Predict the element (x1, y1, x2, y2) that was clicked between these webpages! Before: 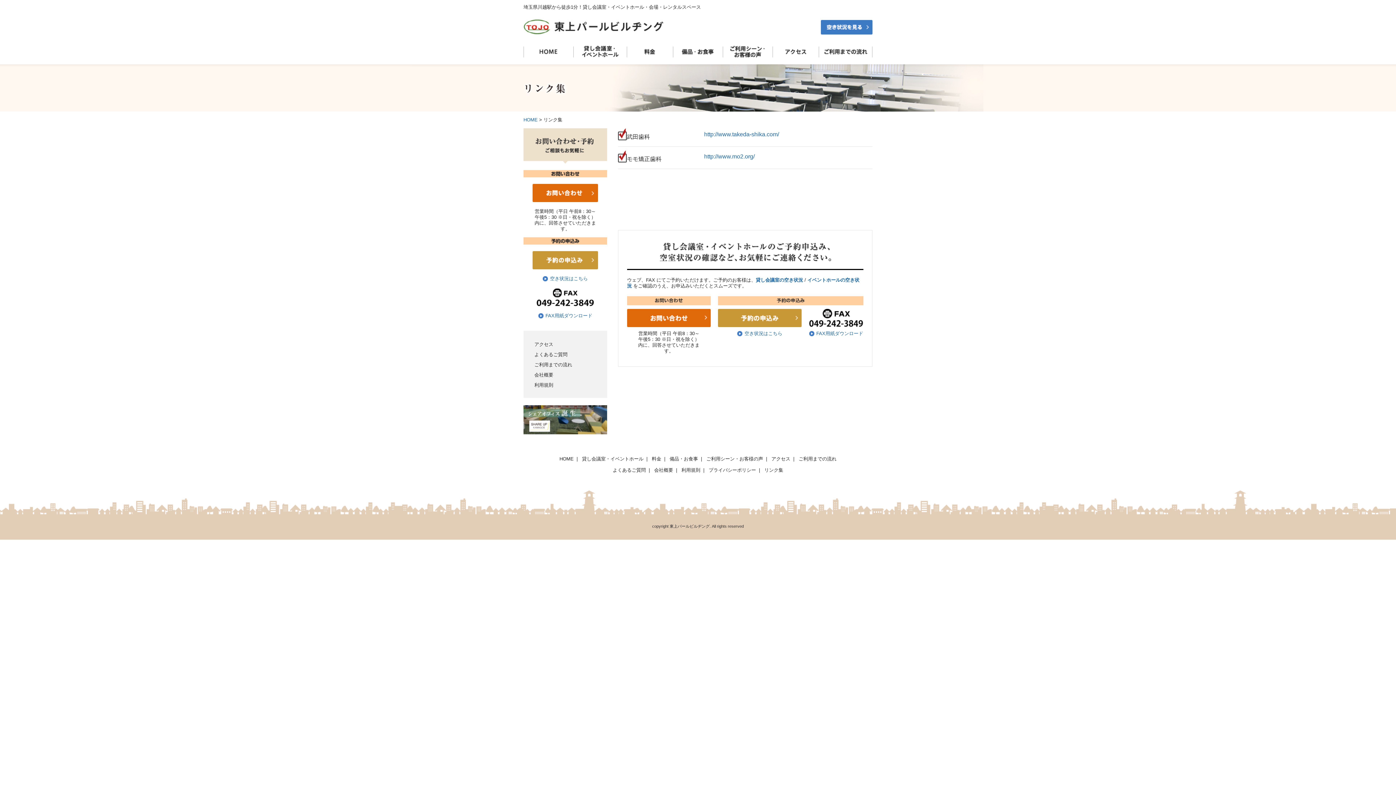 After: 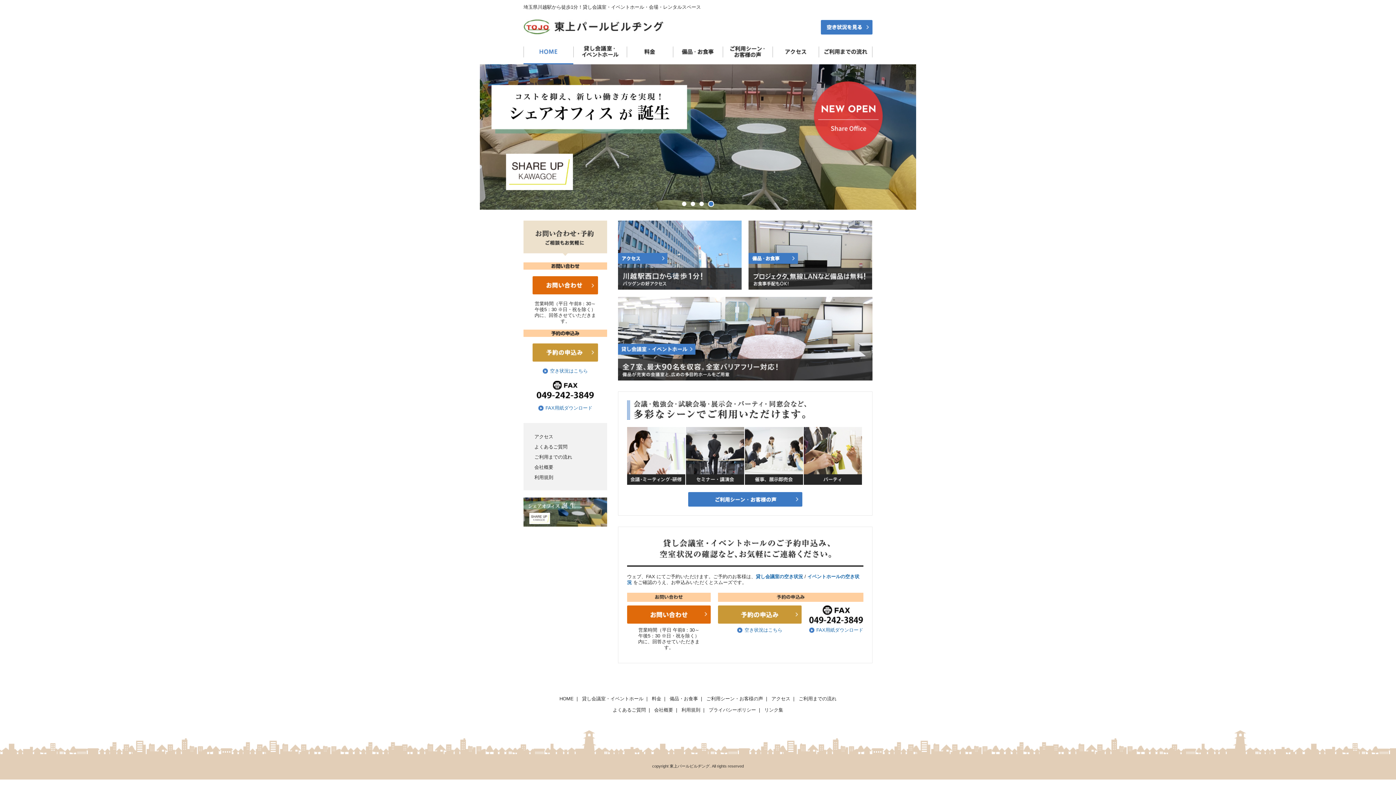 Action: bbox: (523, 28, 663, 34)